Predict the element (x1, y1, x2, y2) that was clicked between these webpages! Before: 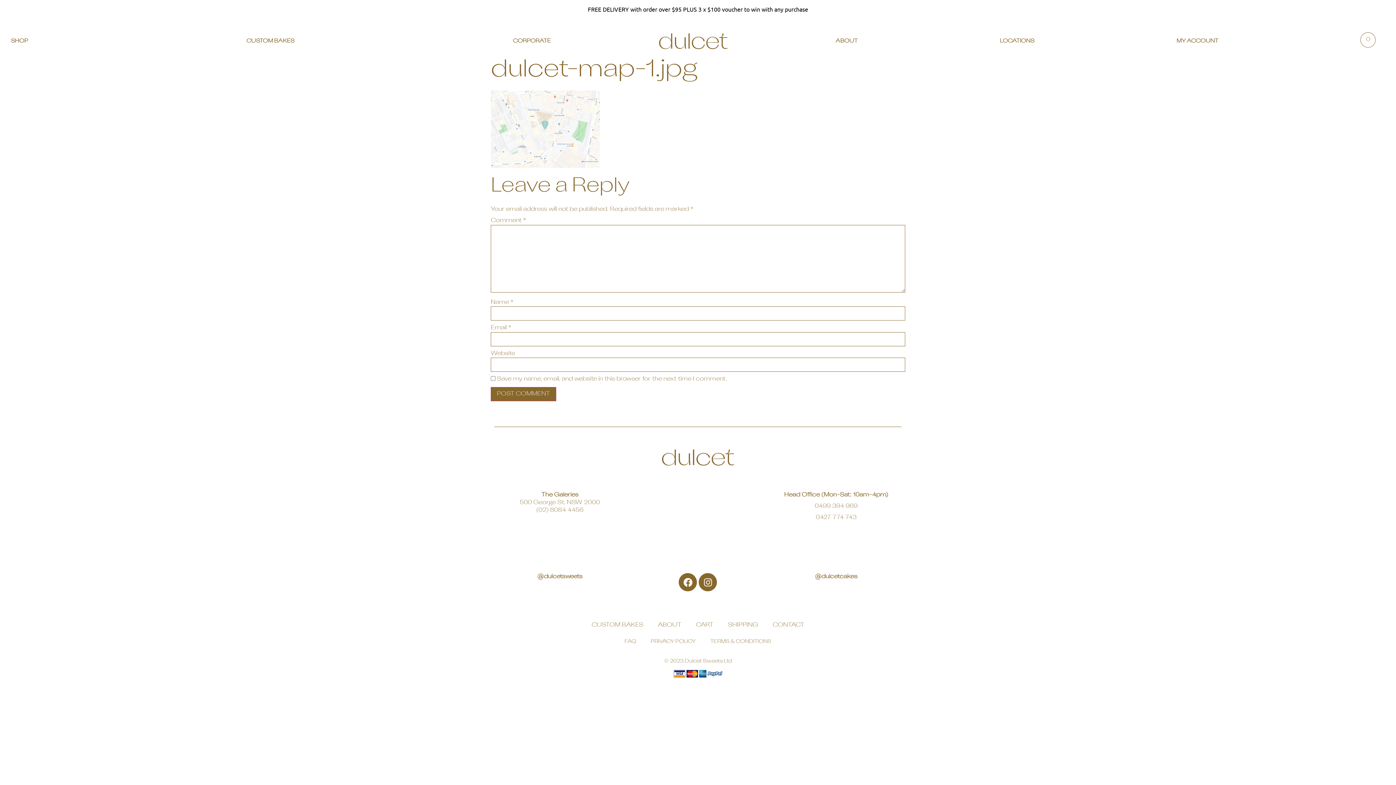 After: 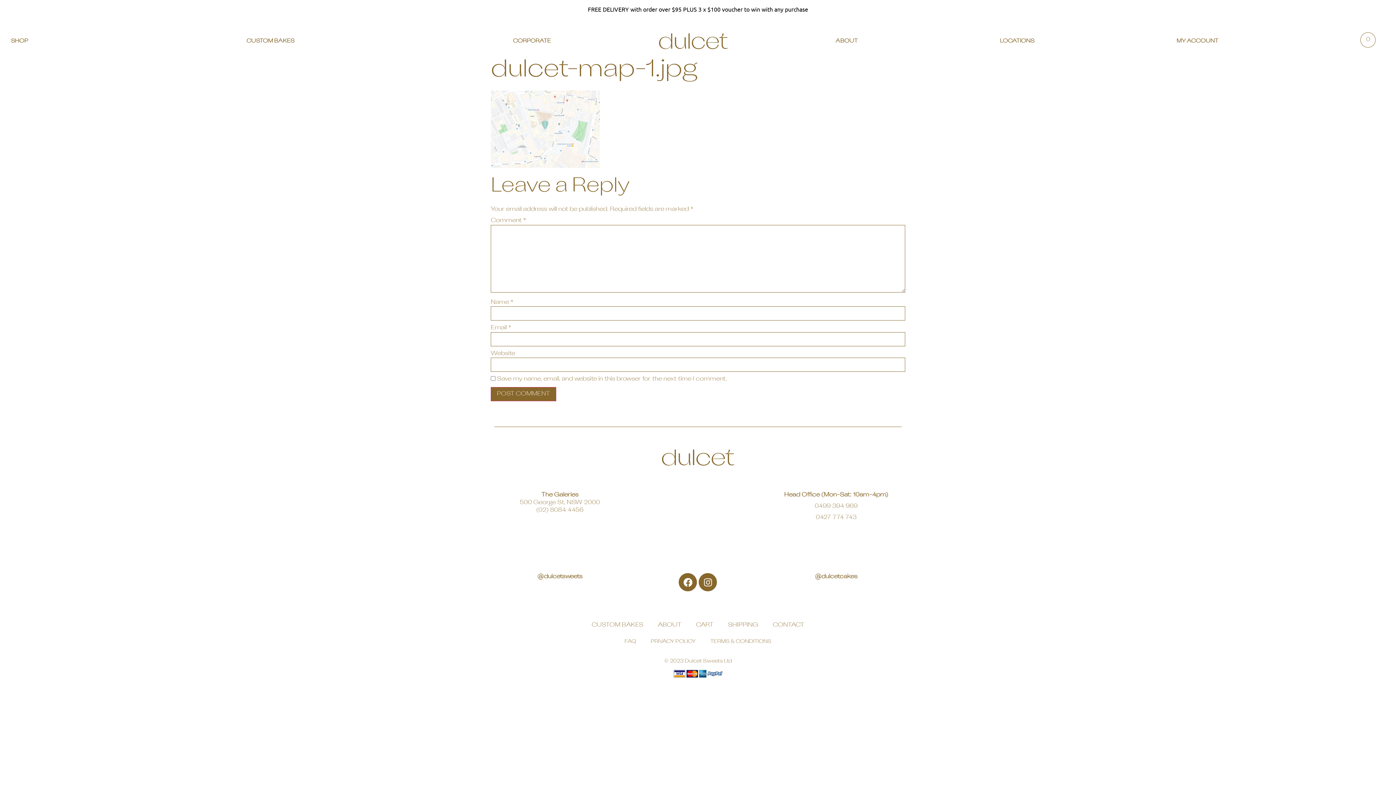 Action: bbox: (815, 515, 856, 520) label: 0427 774 743